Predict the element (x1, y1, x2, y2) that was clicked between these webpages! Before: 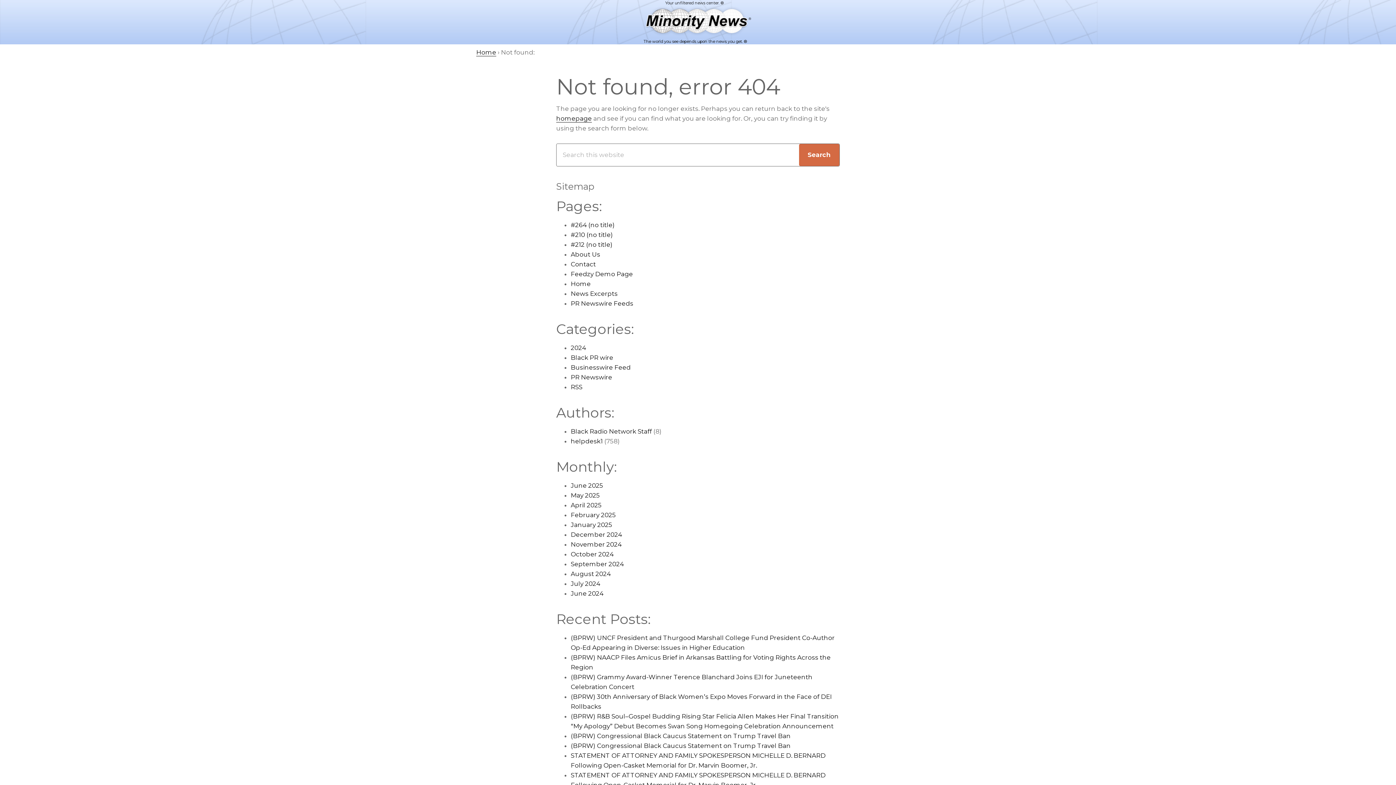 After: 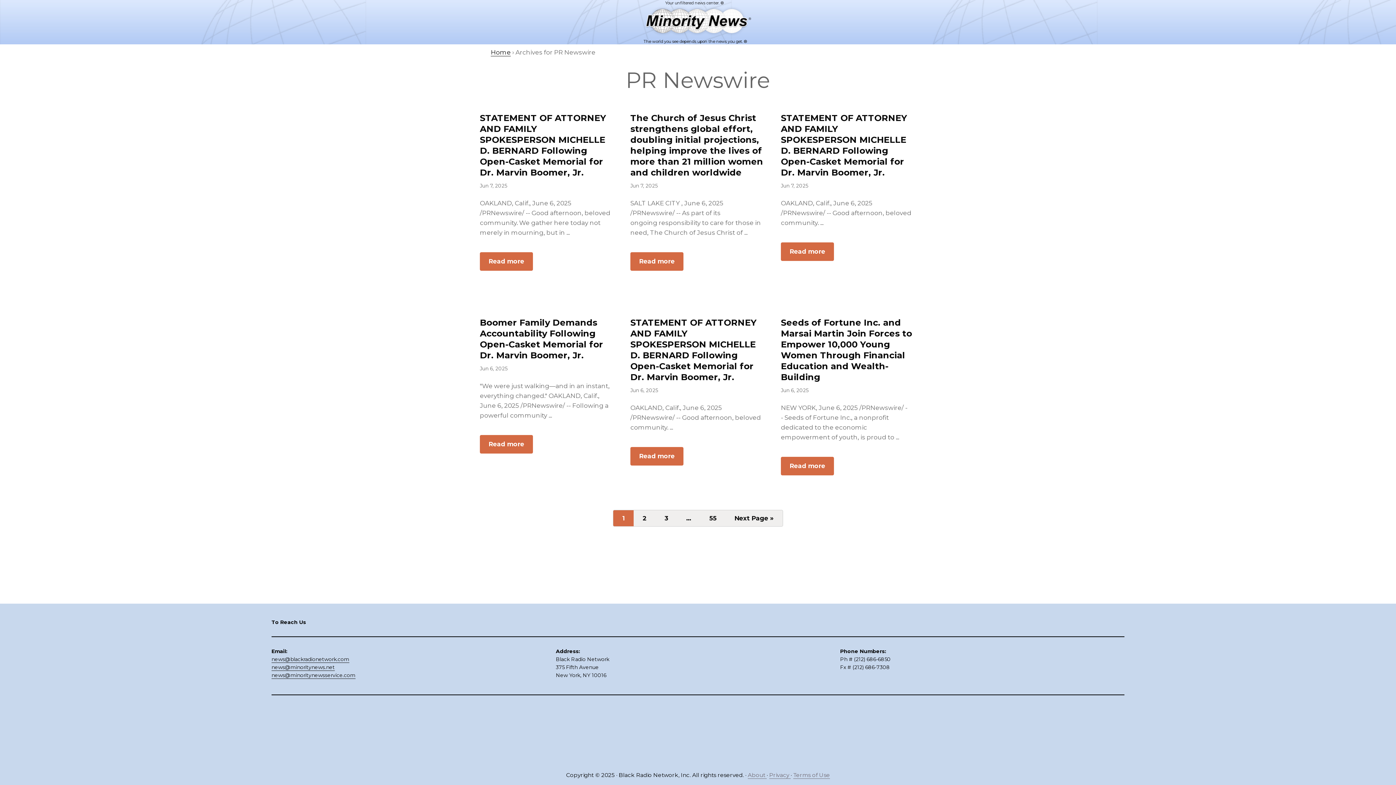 Action: bbox: (570, 373, 612, 381) label: PR Newswire